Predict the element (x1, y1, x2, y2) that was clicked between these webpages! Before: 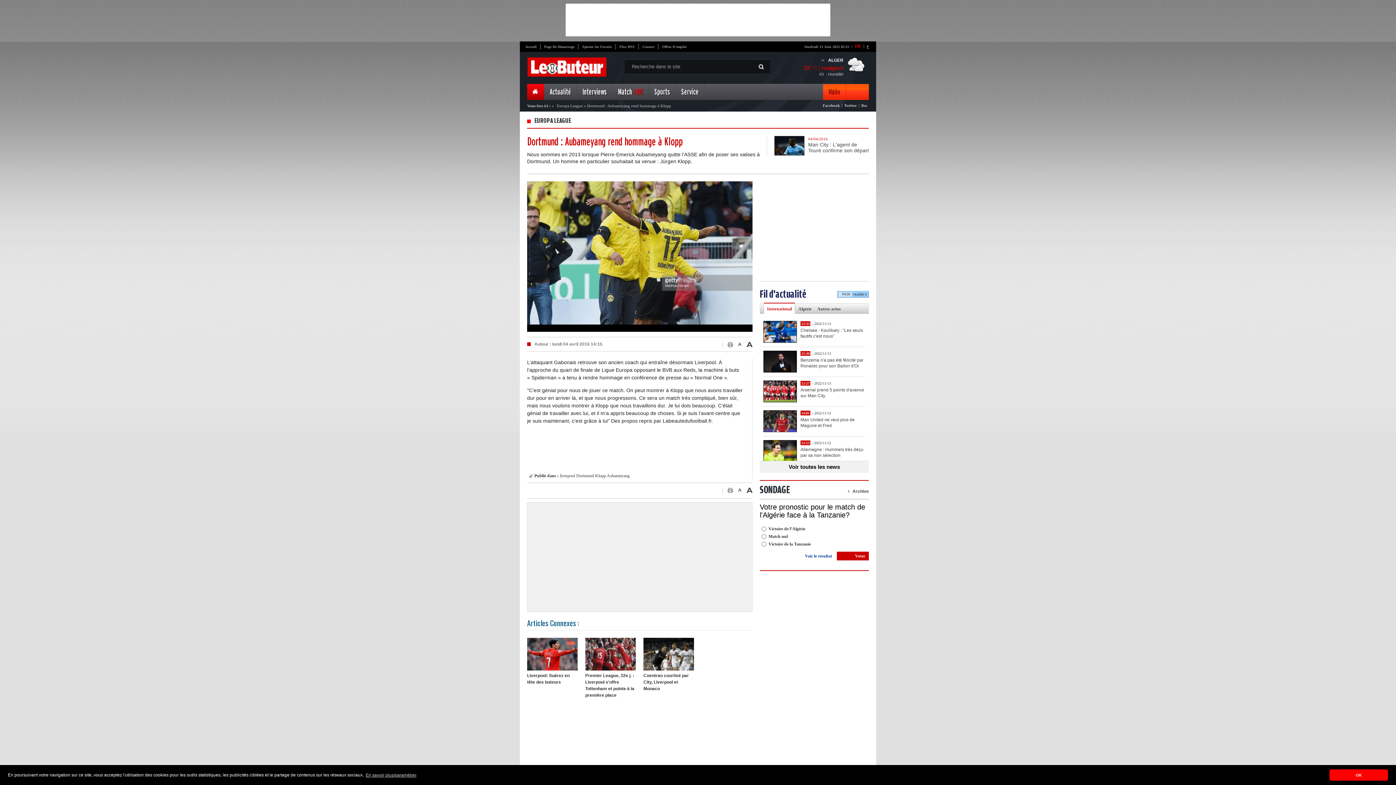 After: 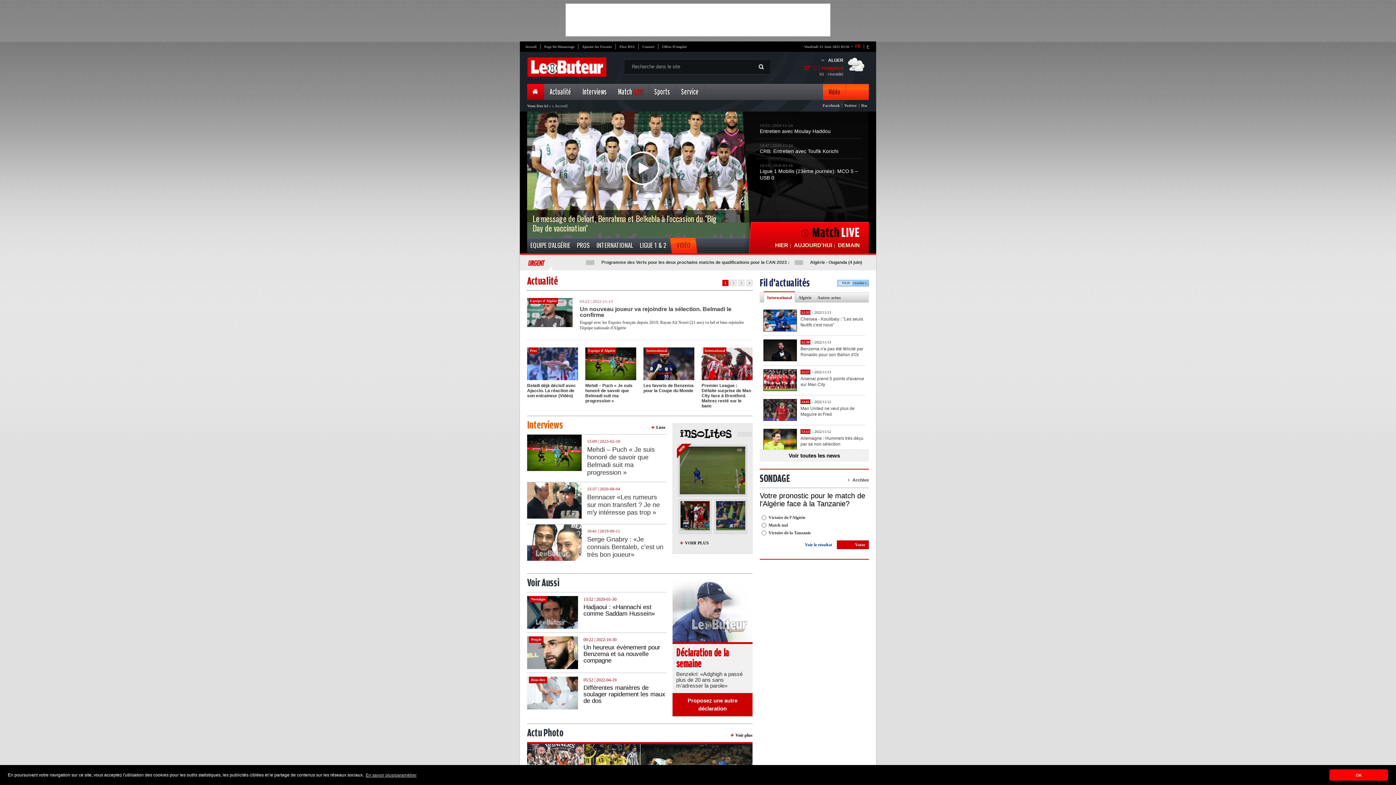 Action: bbox: (853, 43, 862, 48) label: FR